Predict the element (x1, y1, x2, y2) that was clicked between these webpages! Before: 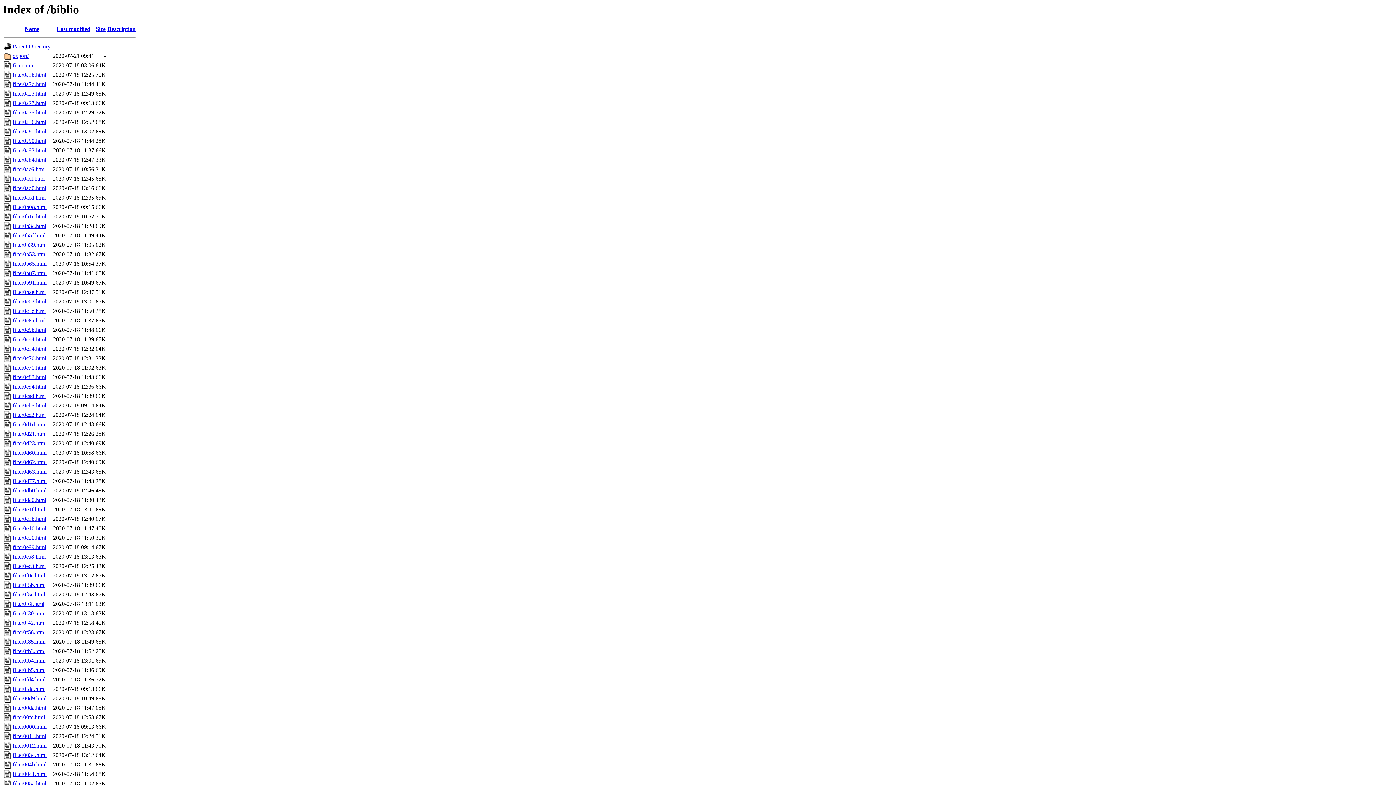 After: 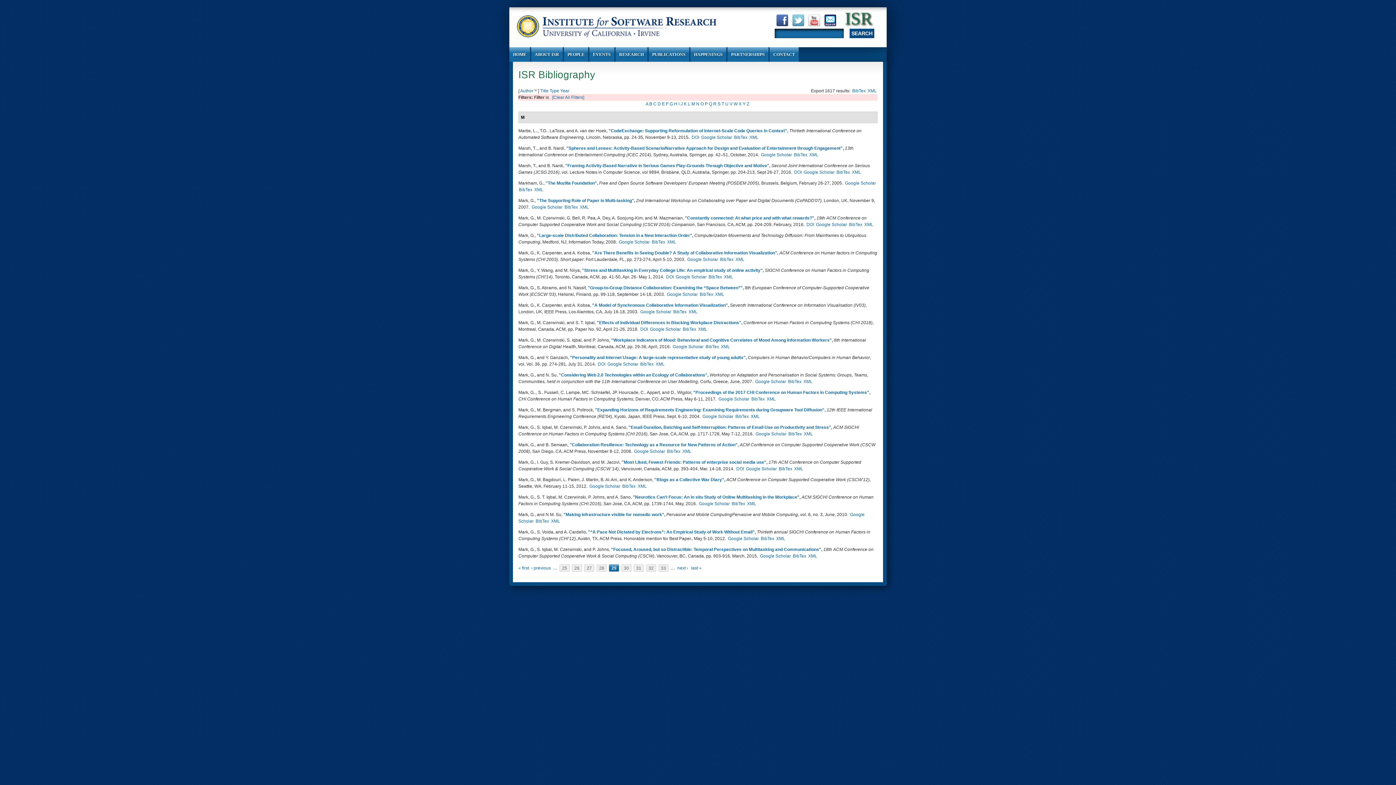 Action: bbox: (12, 506, 45, 512) label: filter0e1f.html